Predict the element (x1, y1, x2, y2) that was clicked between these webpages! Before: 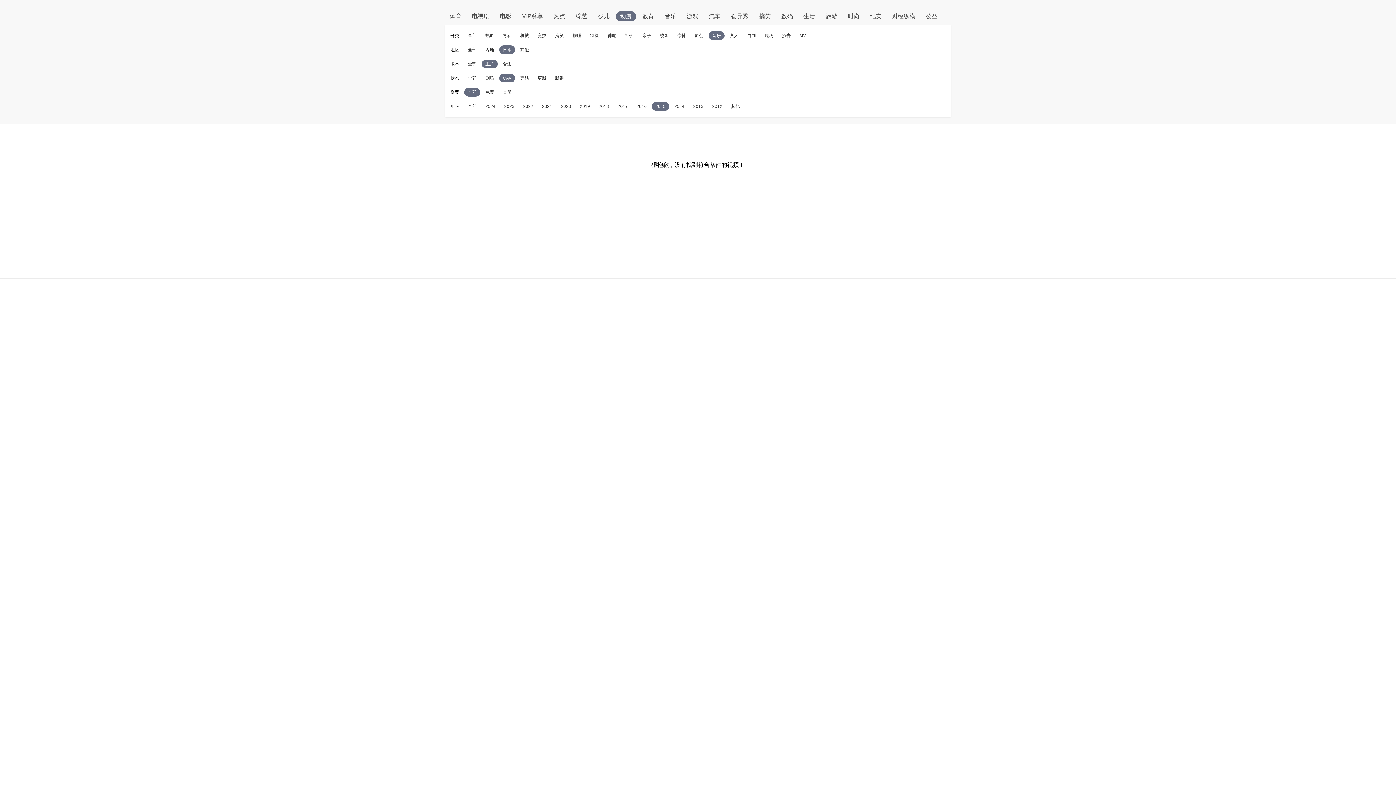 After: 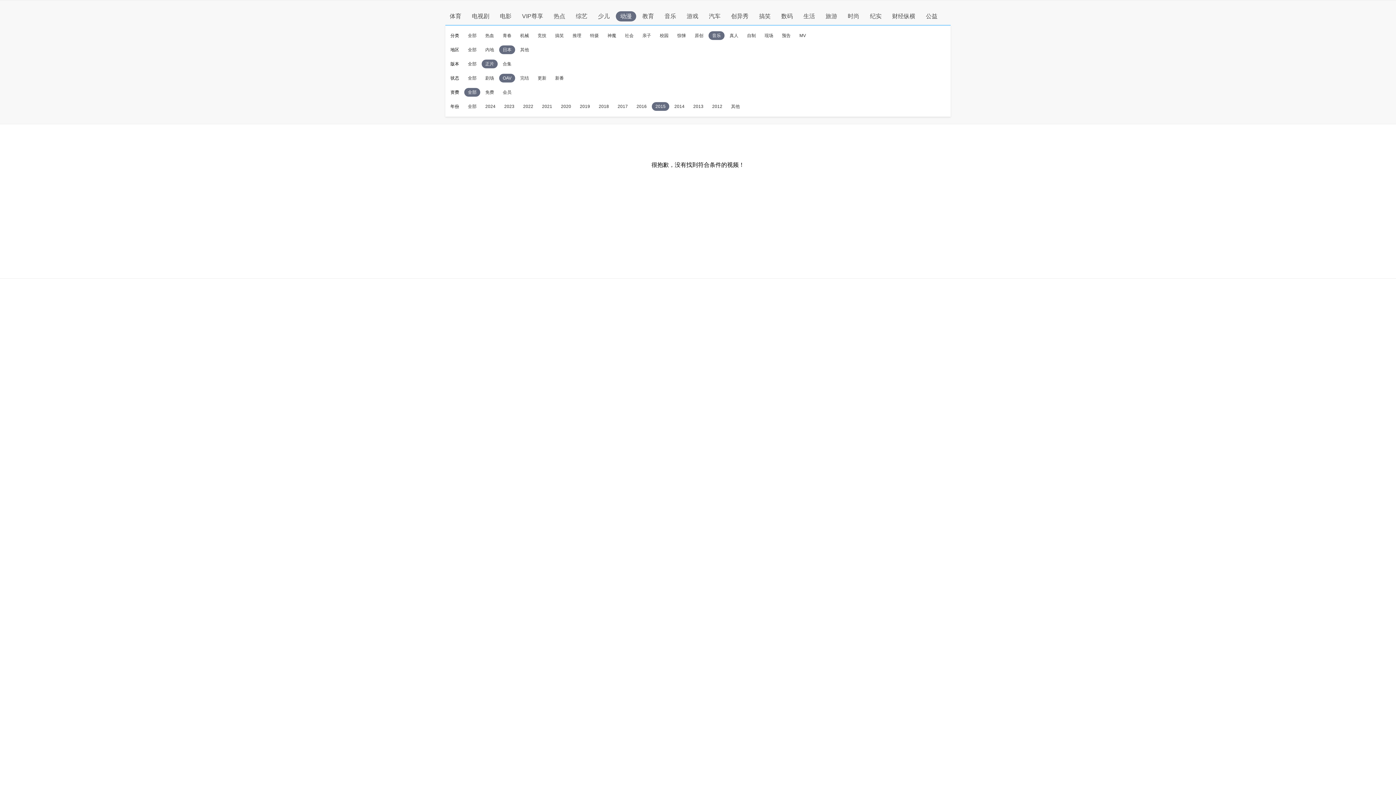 Action: bbox: (655, 104, 665, 109) label: 2015